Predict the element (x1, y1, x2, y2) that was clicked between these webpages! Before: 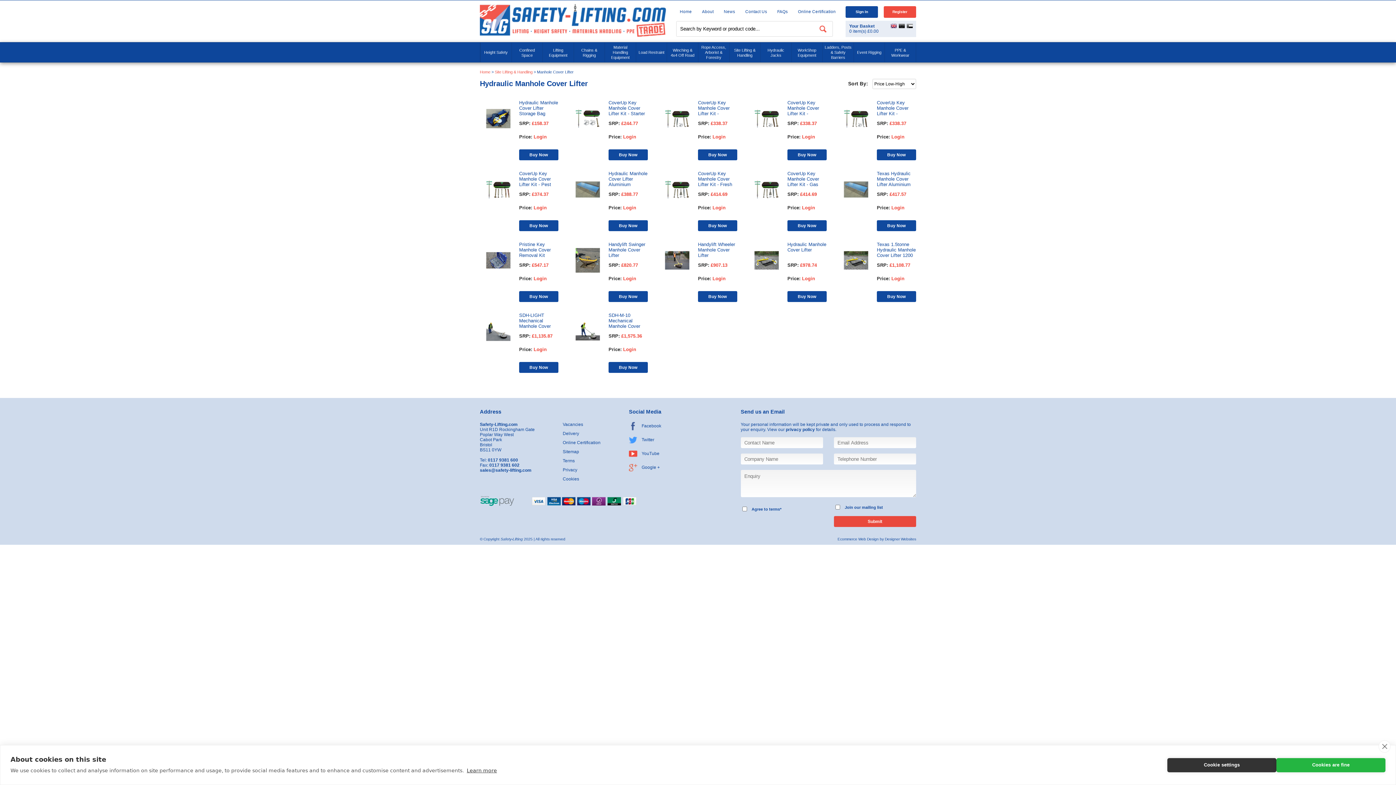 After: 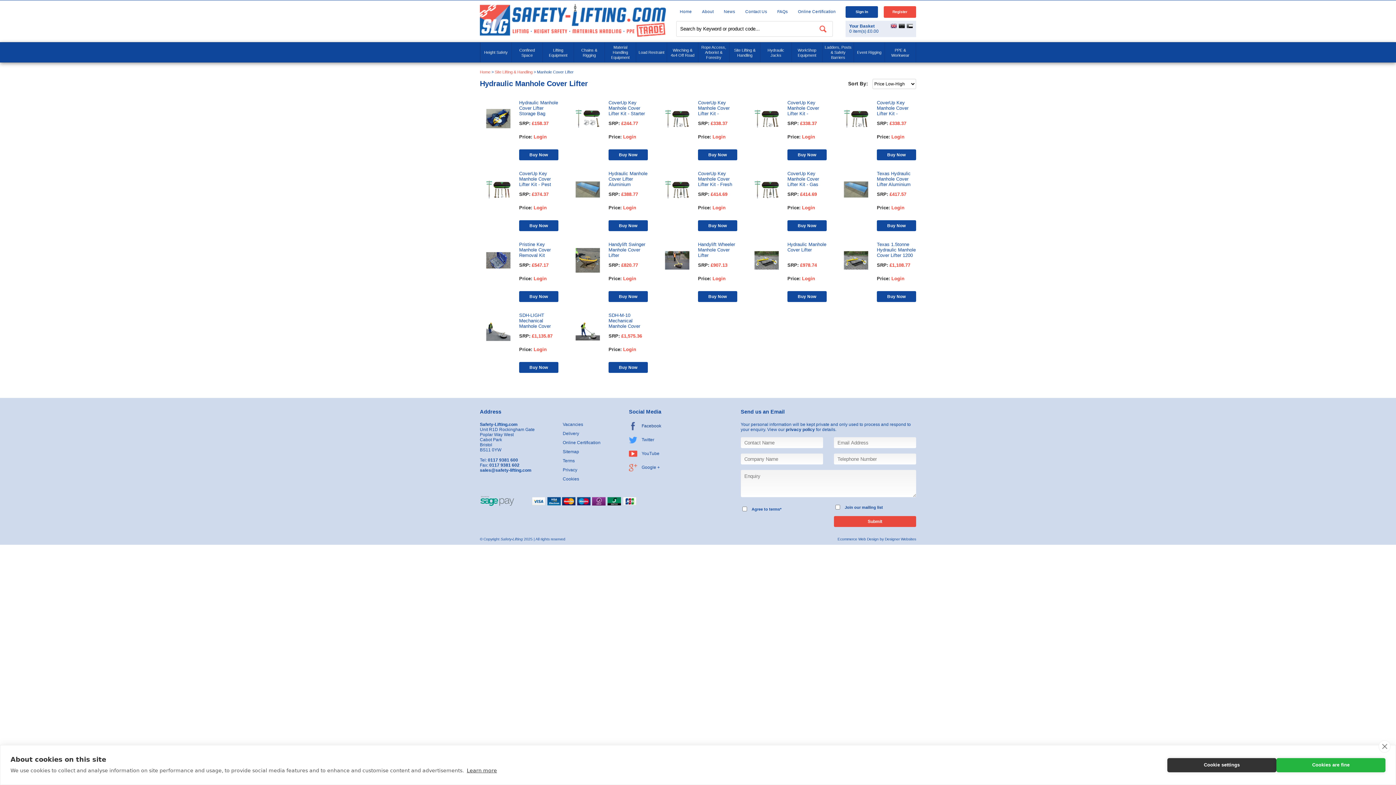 Action: bbox: (629, 422, 692, 430) label: Facebook